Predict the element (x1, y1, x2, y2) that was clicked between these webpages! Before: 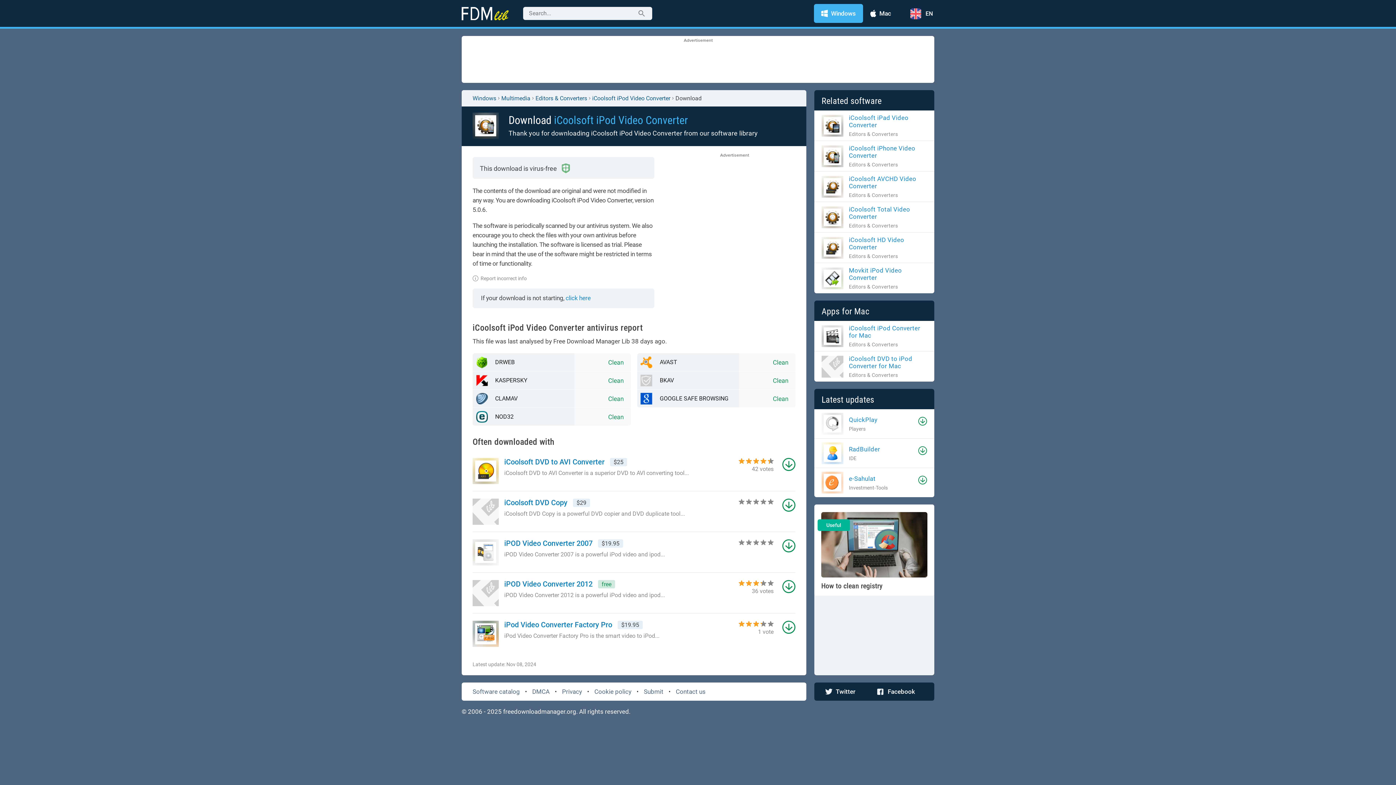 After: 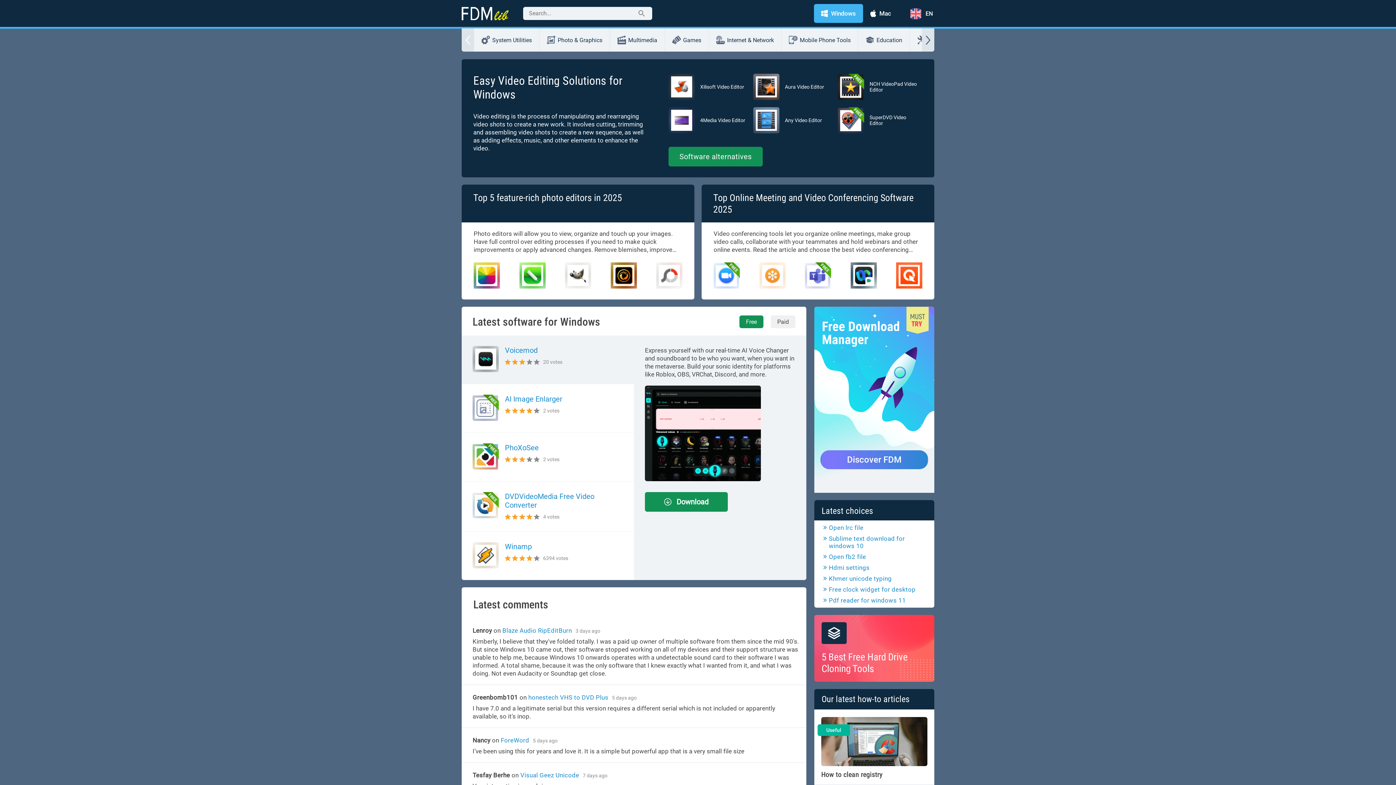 Action: bbox: (814, 4, 863, 22) label: Windows